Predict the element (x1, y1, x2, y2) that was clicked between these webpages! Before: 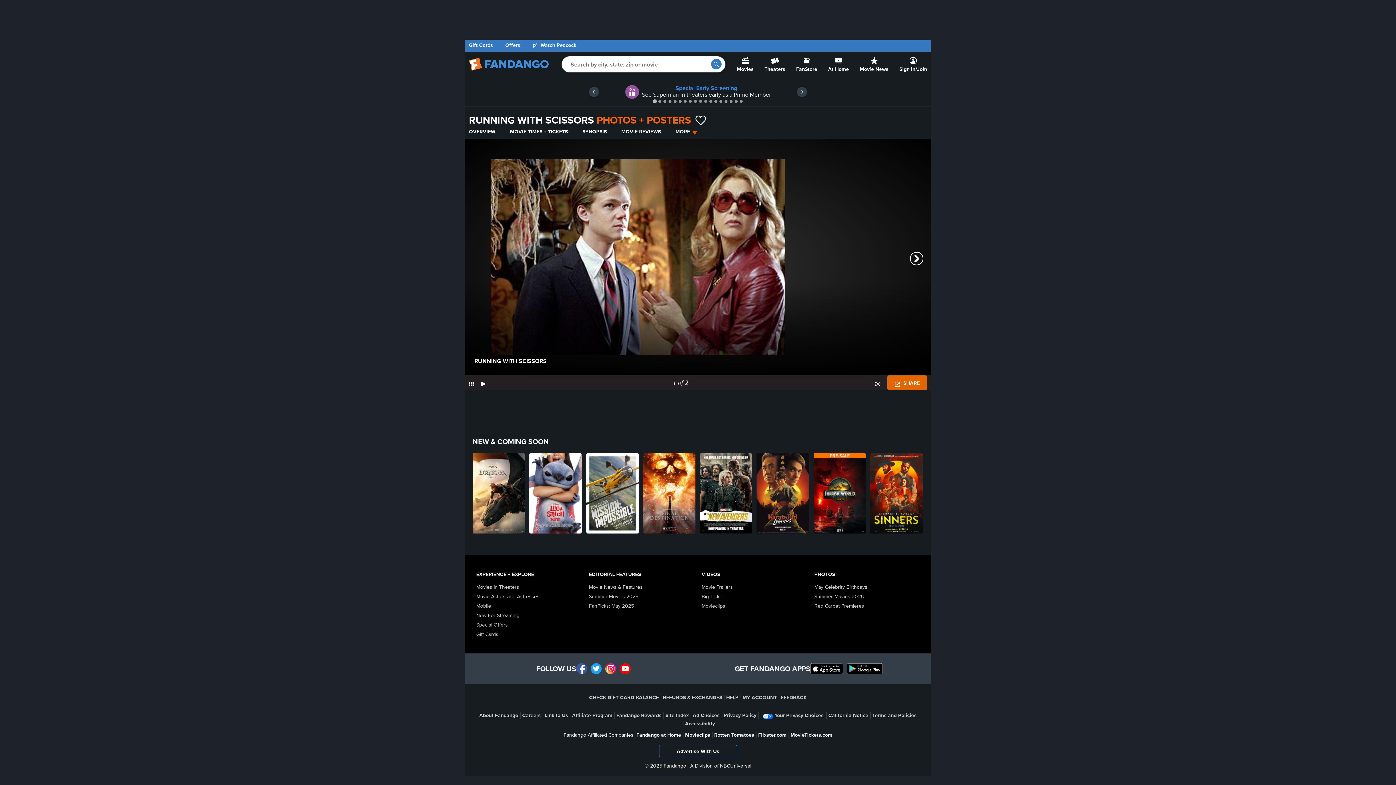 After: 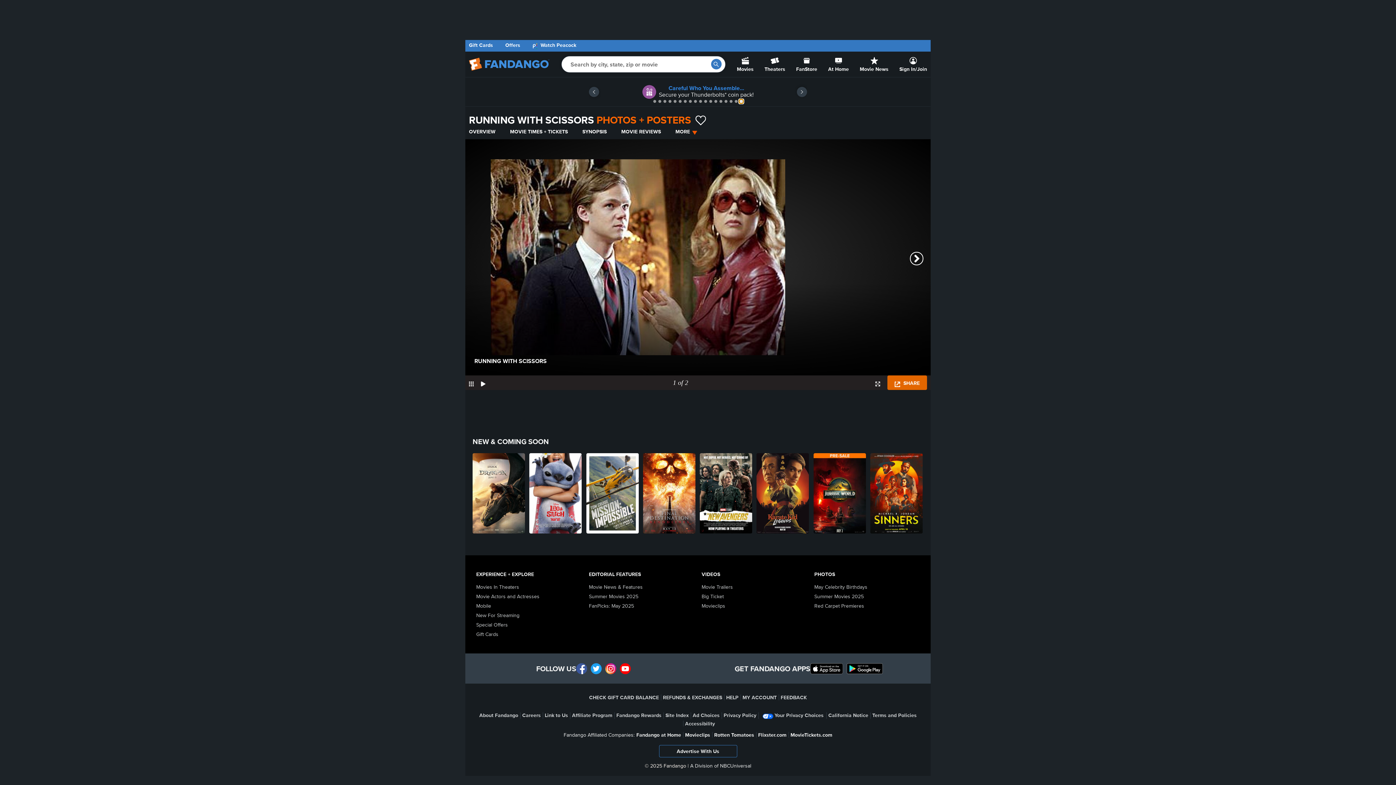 Action: bbox: (740, 100, 742, 102) label: Go to slide 18